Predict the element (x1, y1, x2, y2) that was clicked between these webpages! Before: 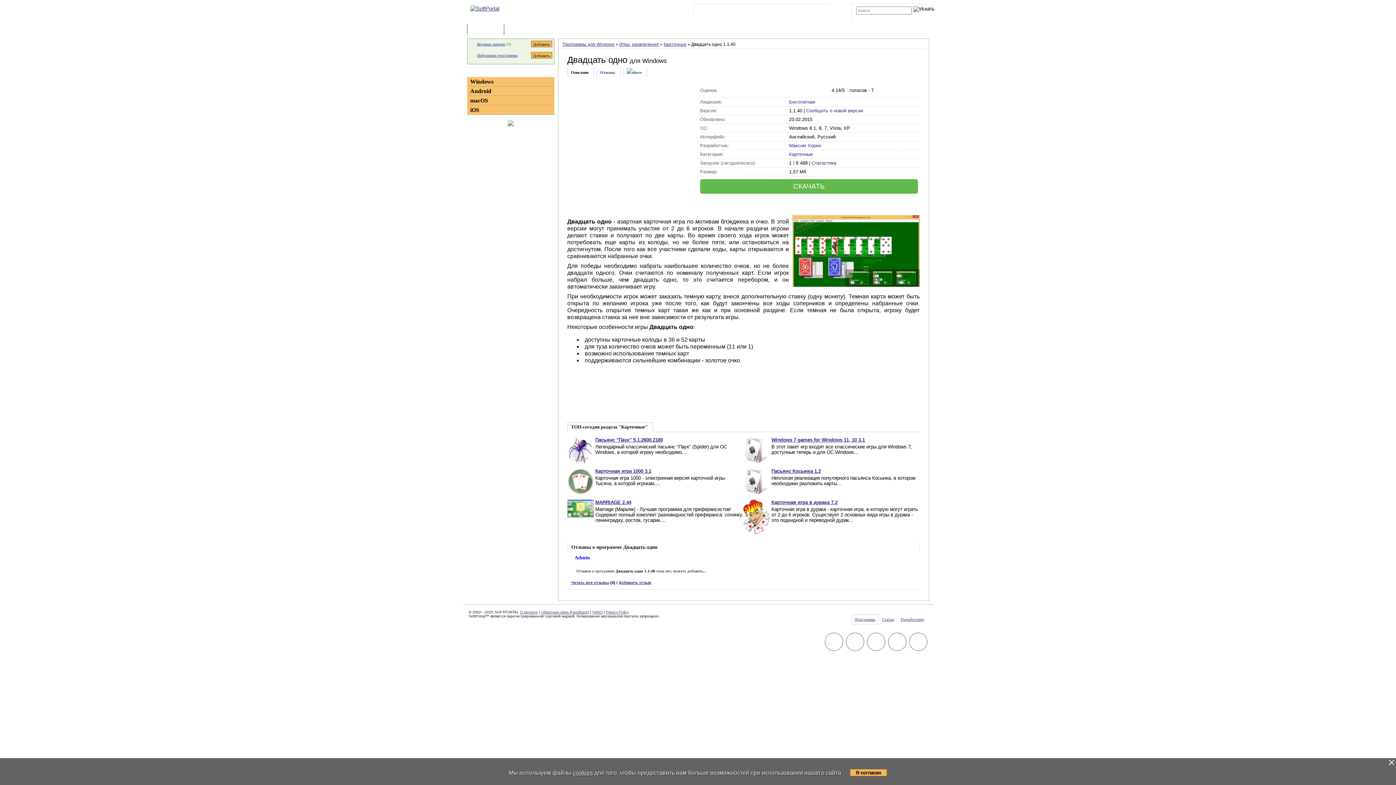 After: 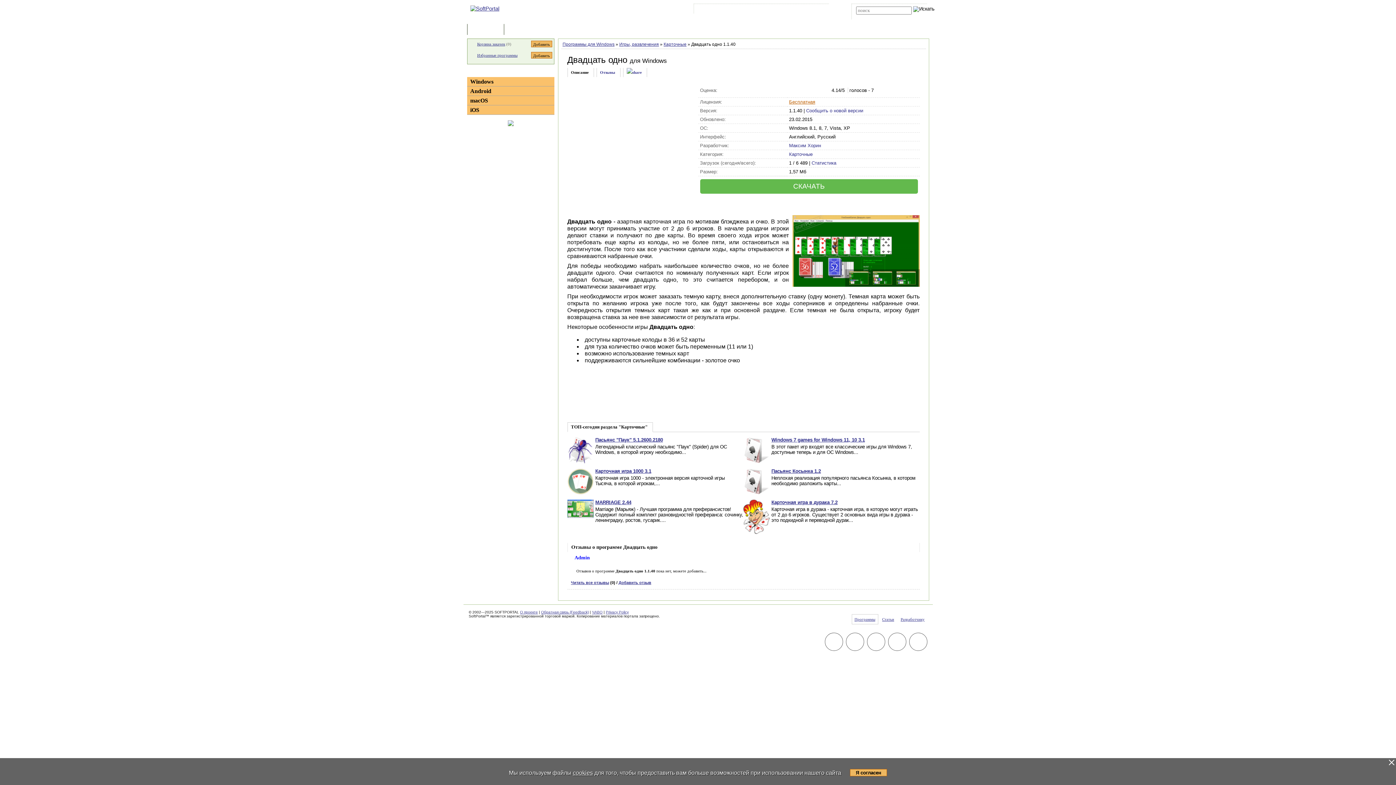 Action: label: Бесплатная bbox: (789, 99, 815, 104)